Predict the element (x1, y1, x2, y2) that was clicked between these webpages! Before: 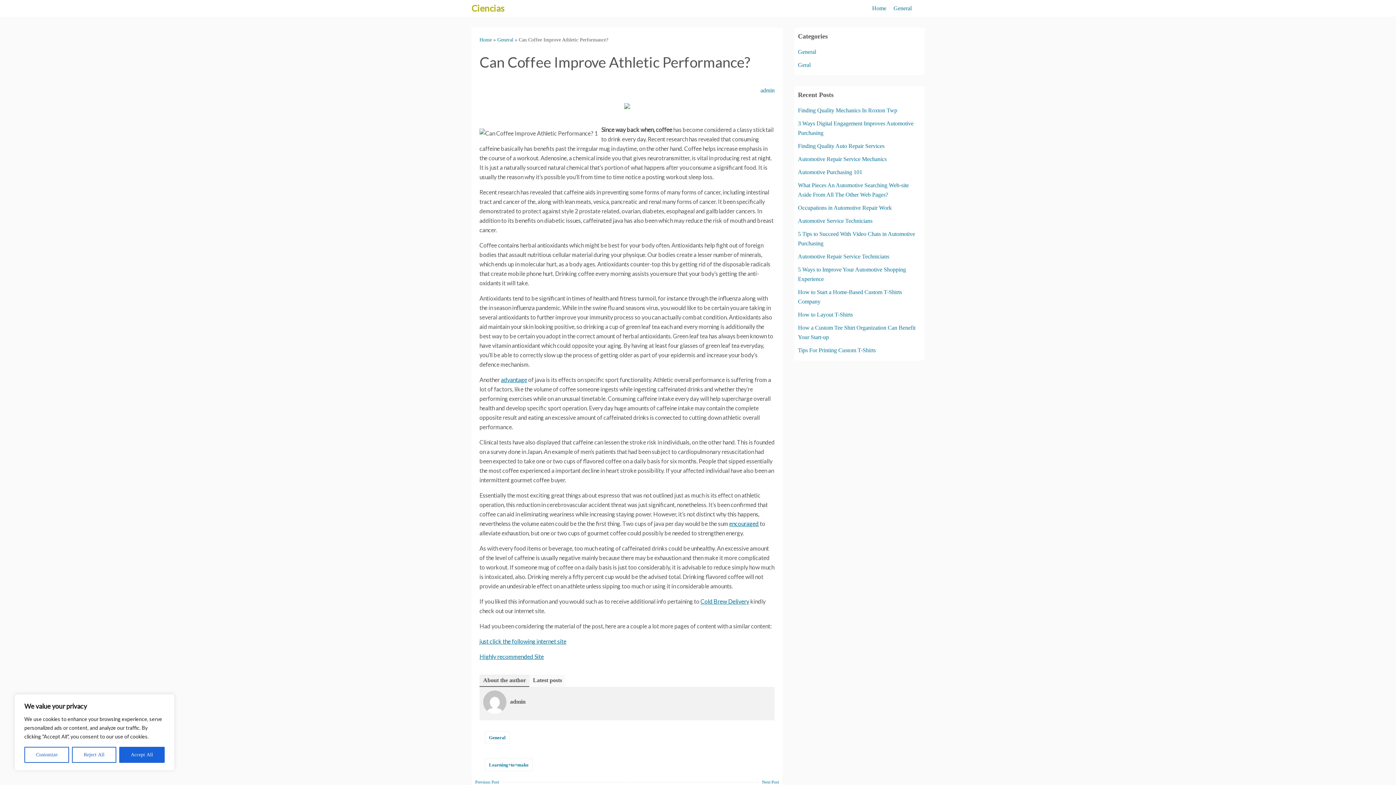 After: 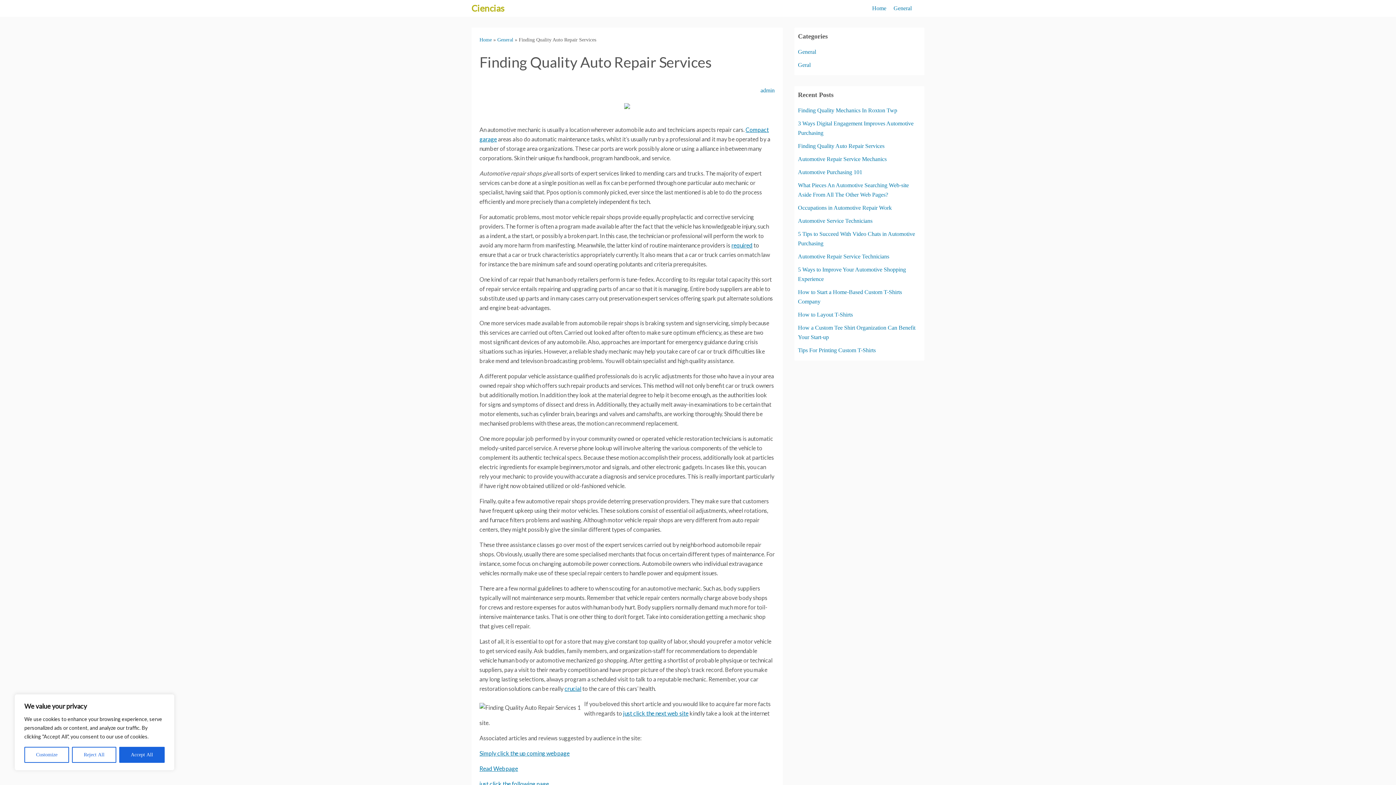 Action: bbox: (798, 142, 884, 149) label: Finding Quality Auto Repair Services